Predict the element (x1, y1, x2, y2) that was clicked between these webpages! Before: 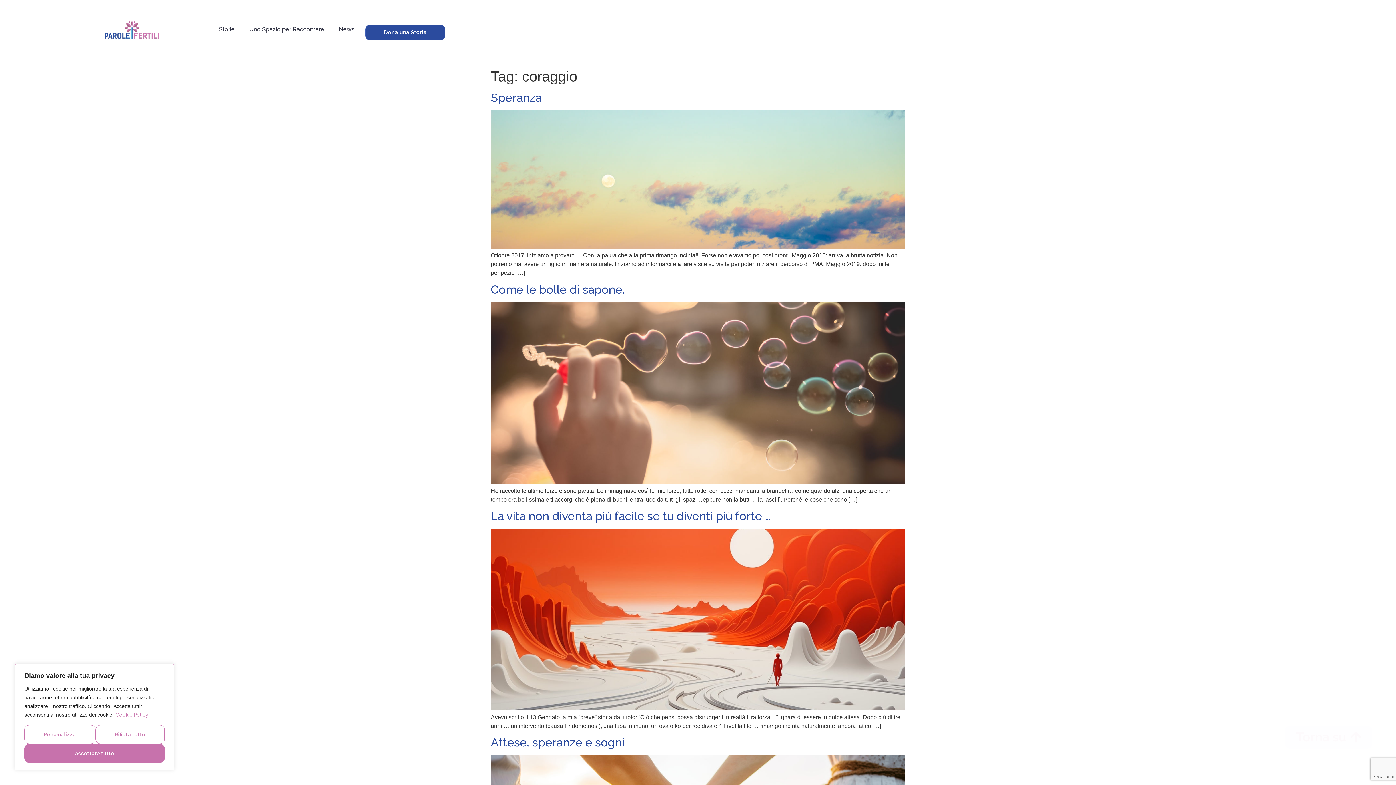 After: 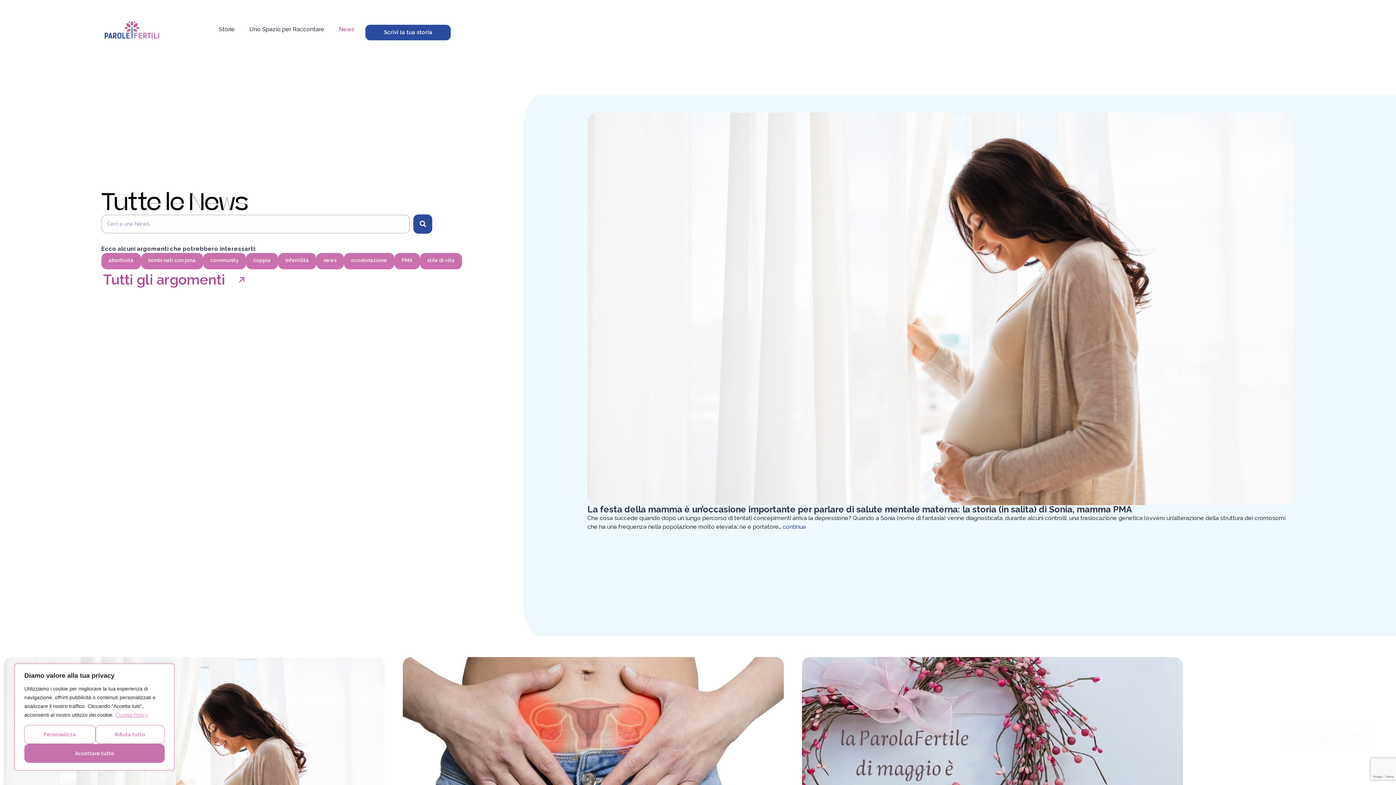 Action: bbox: (331, 20, 361, 37) label: News